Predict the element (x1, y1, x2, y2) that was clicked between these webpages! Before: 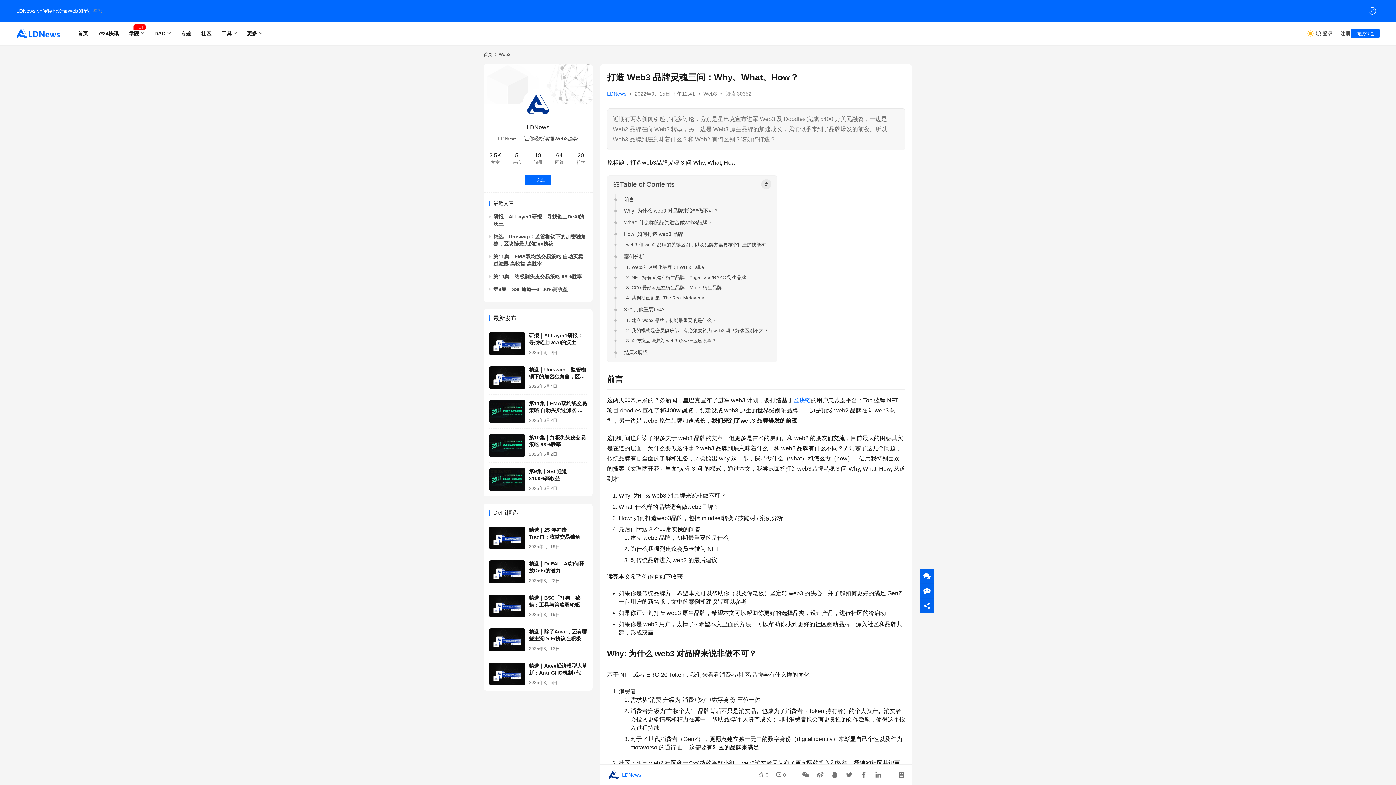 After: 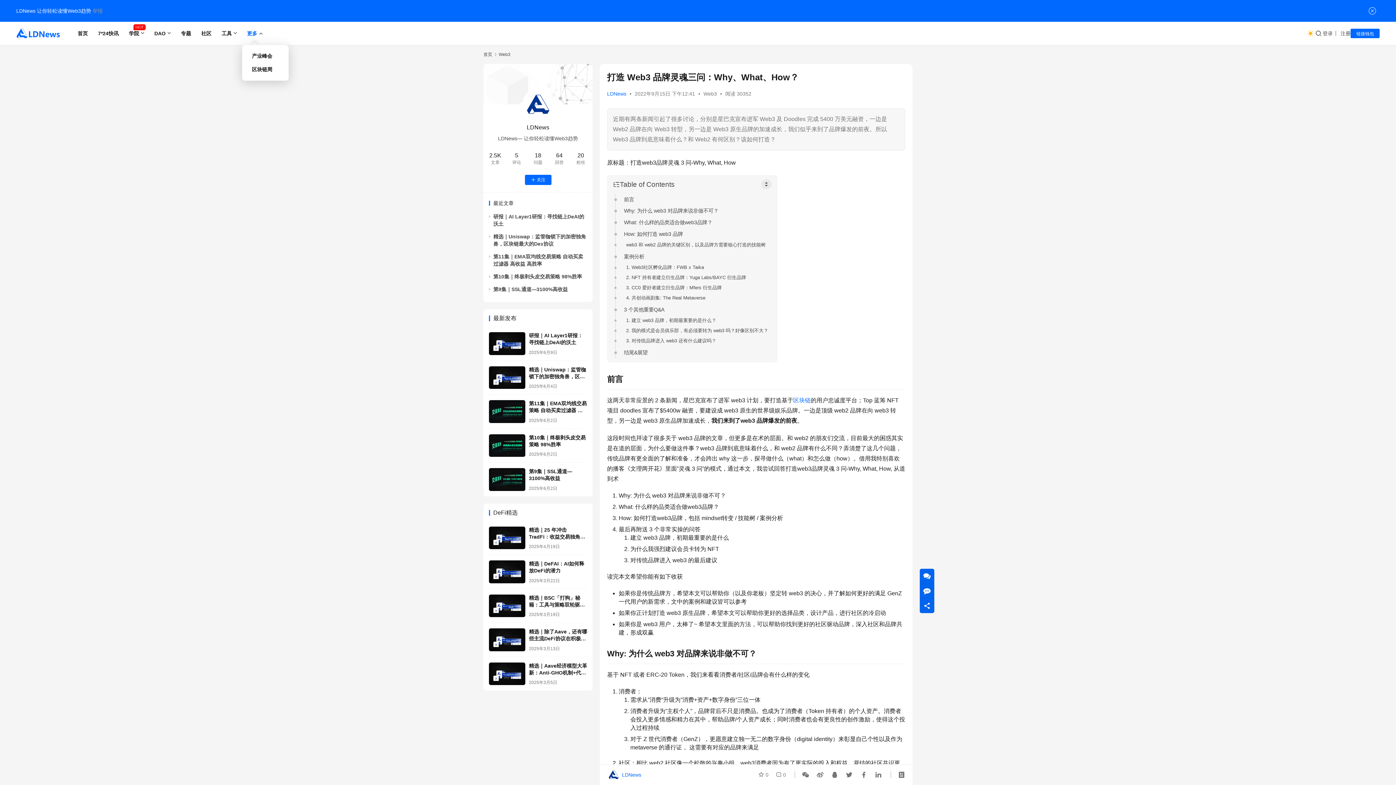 Action: bbox: (242, 21, 267, 45) label: 更多